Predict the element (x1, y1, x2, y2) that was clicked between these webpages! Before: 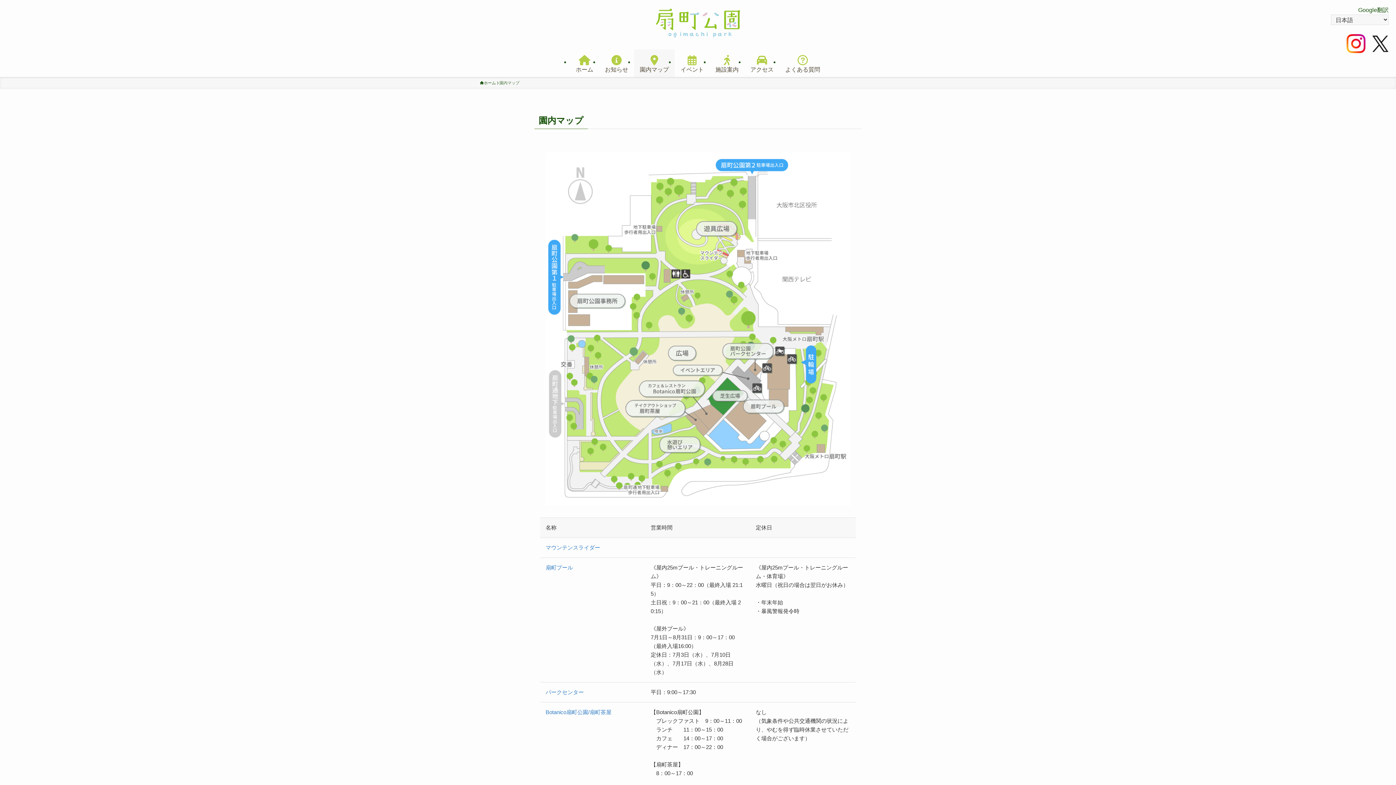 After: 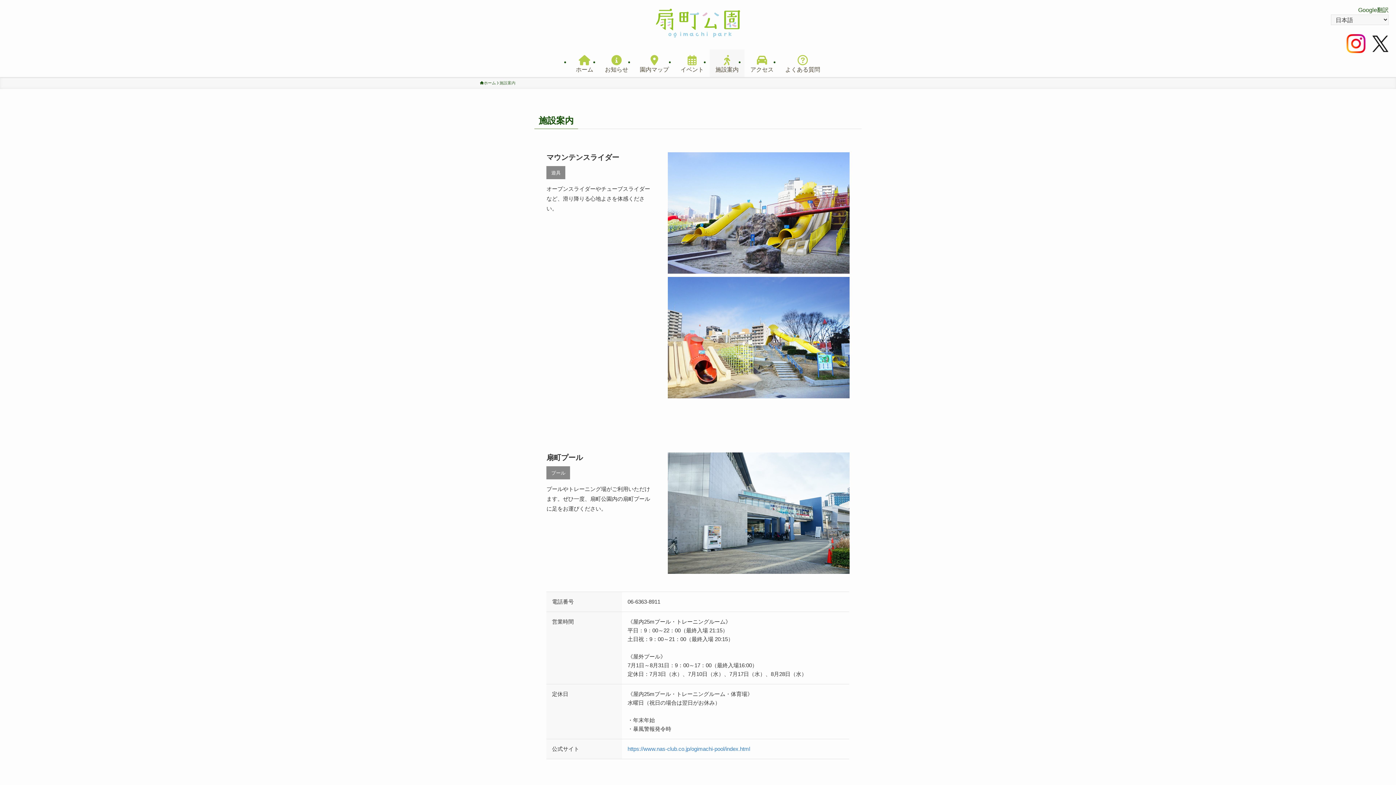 Action: label: 施設案内 bbox: (709, 49, 744, 77)